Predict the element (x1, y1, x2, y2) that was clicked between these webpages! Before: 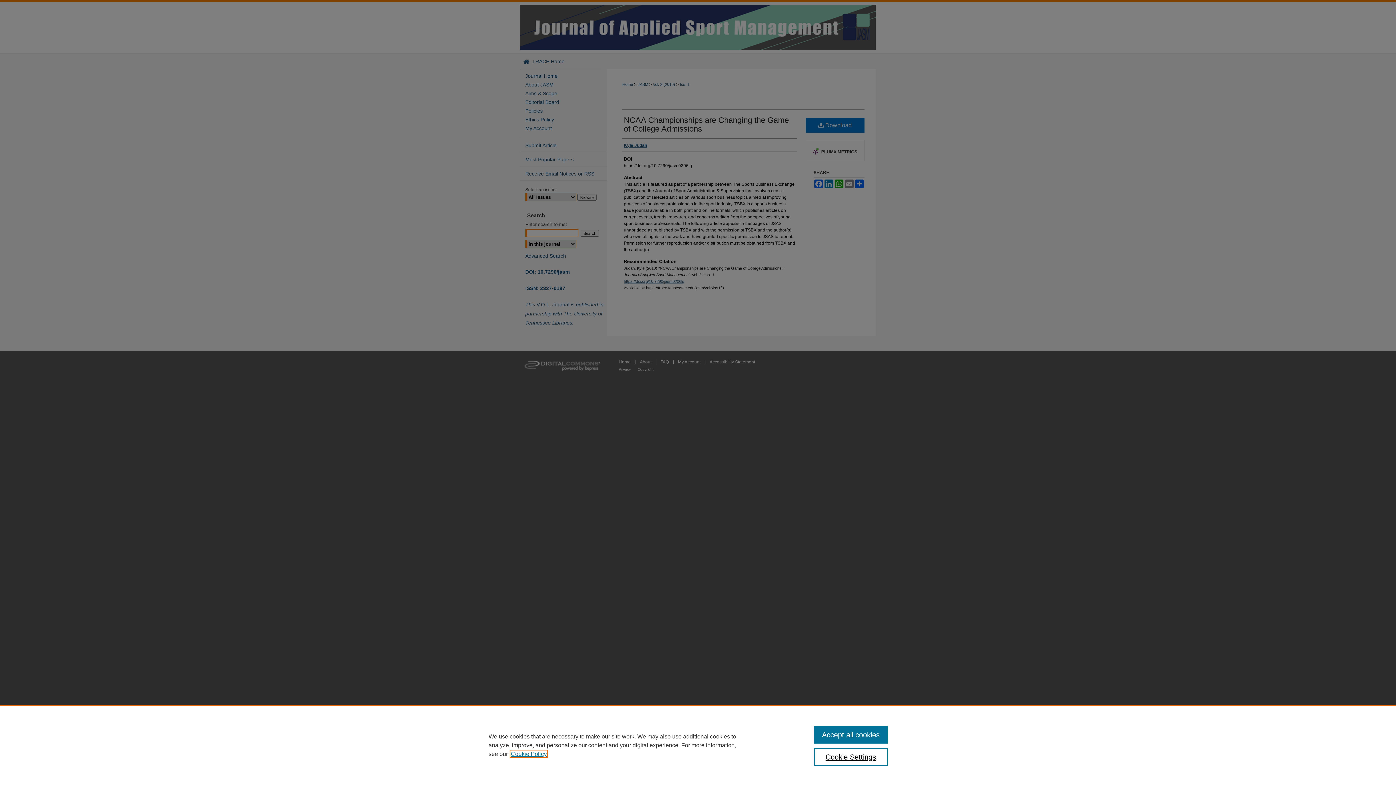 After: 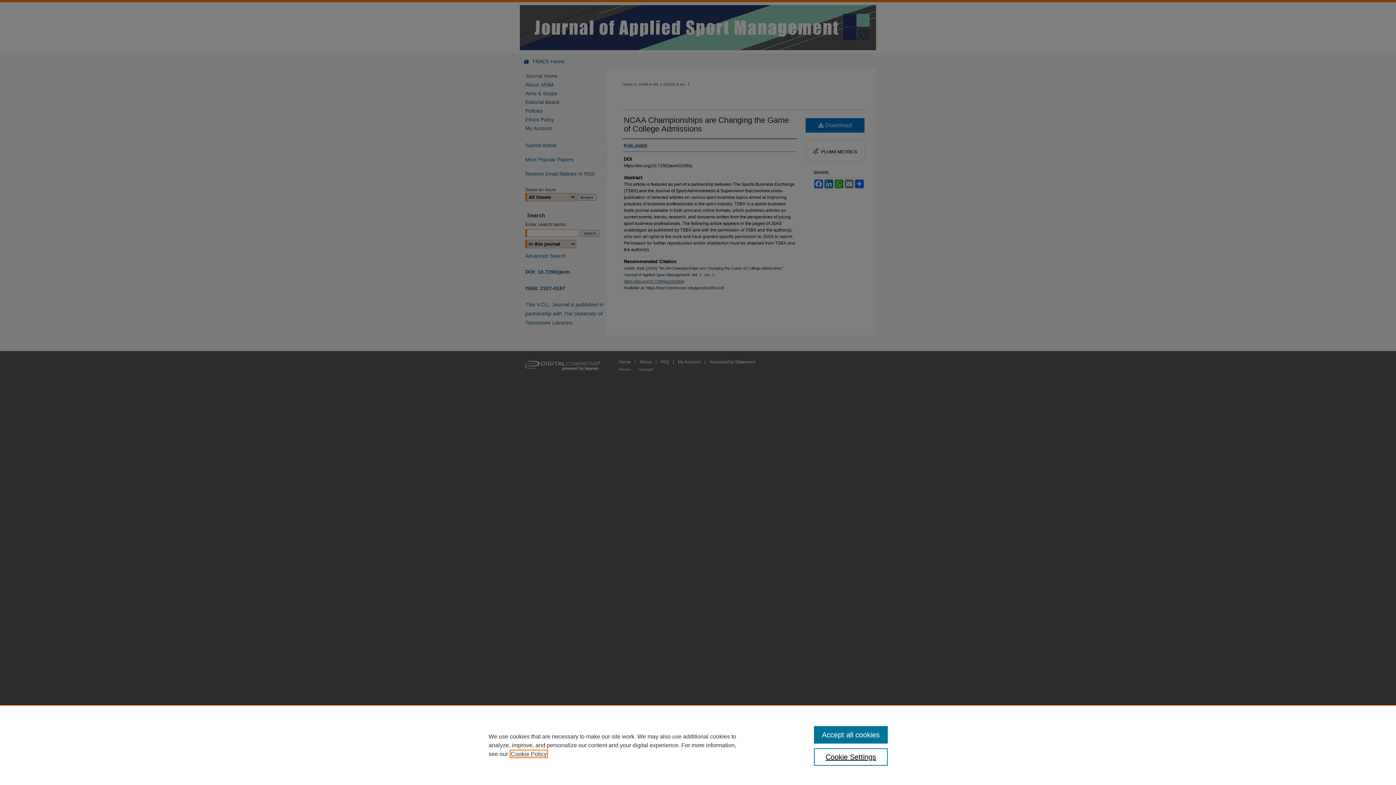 Action: bbox: (510, 751, 546, 757) label: , opens in a new tab